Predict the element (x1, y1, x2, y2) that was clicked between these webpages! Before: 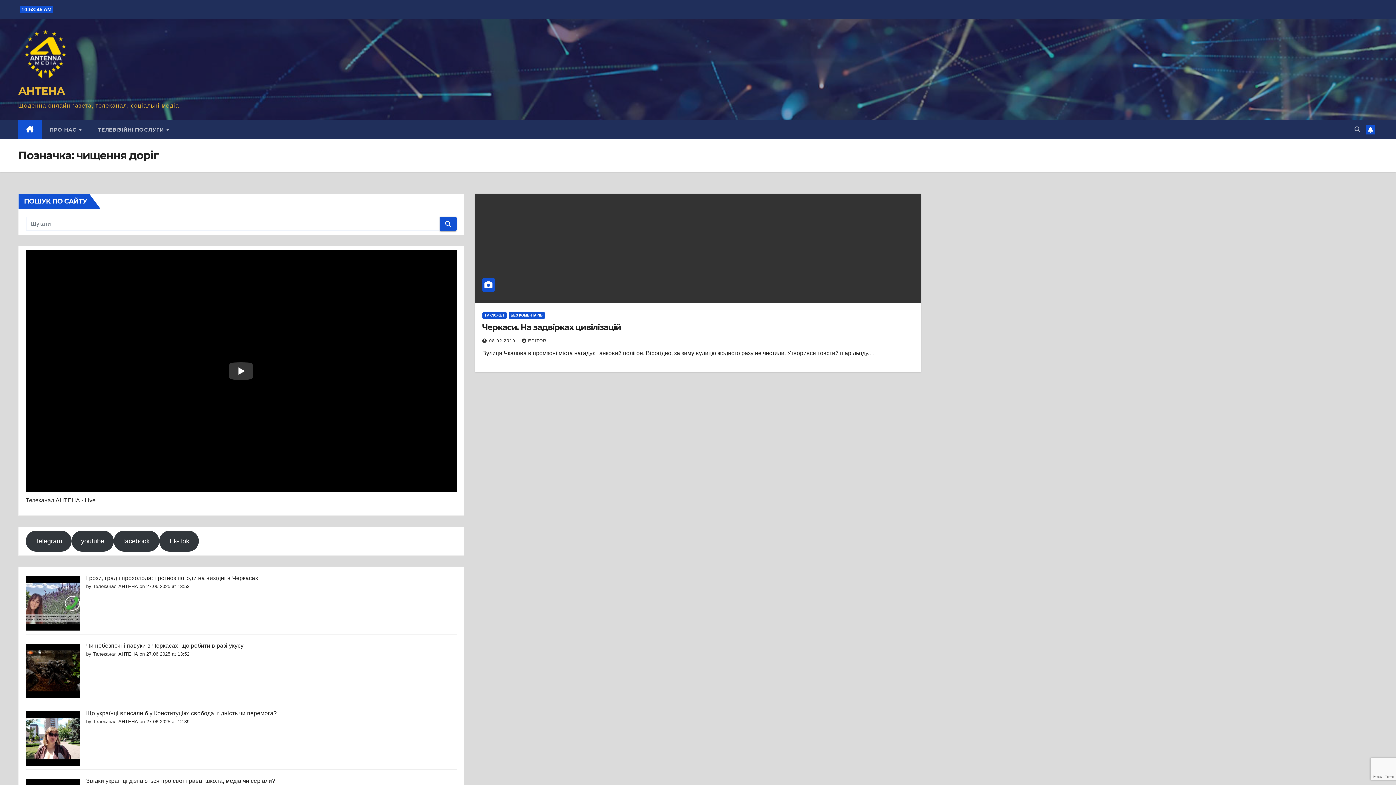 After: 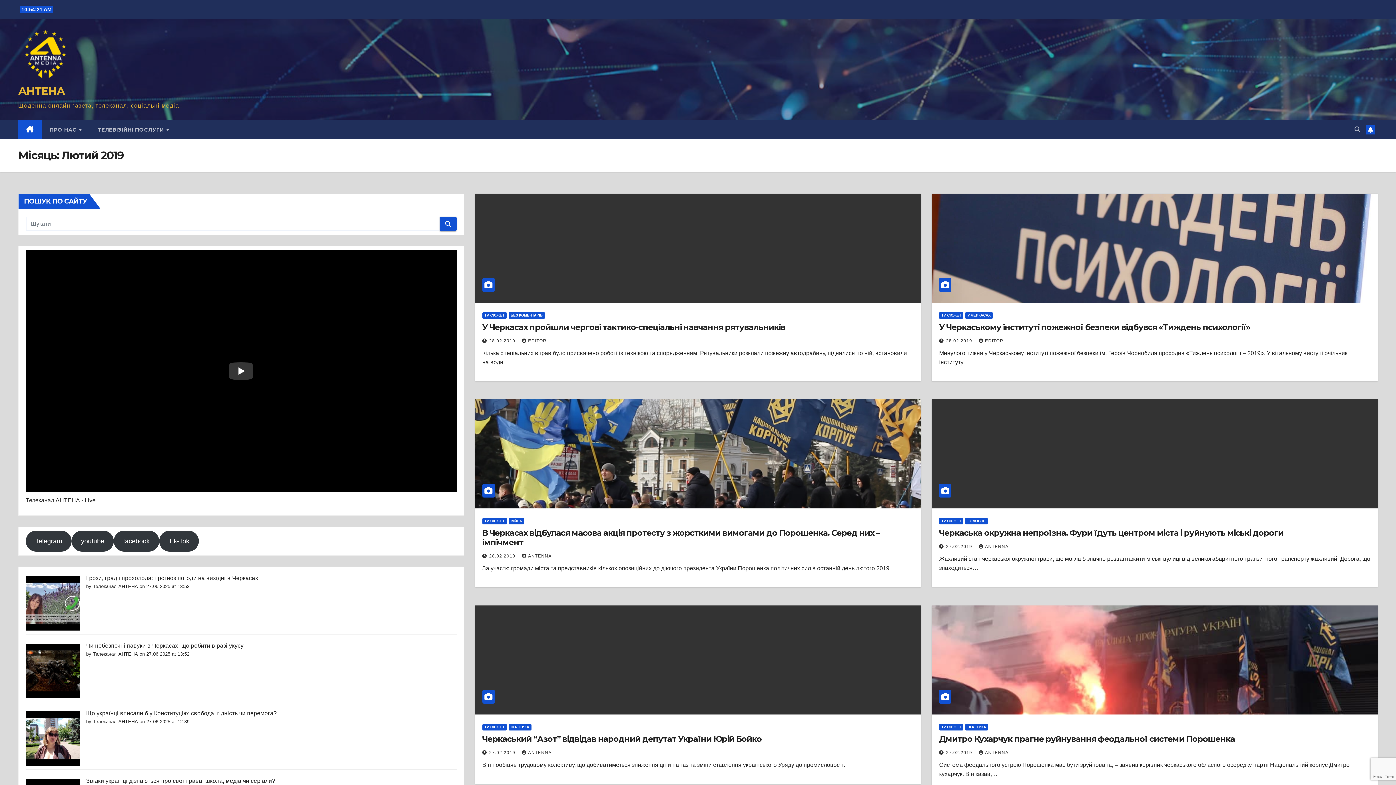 Action: bbox: (489, 338, 516, 343) label: 08.02.2019 